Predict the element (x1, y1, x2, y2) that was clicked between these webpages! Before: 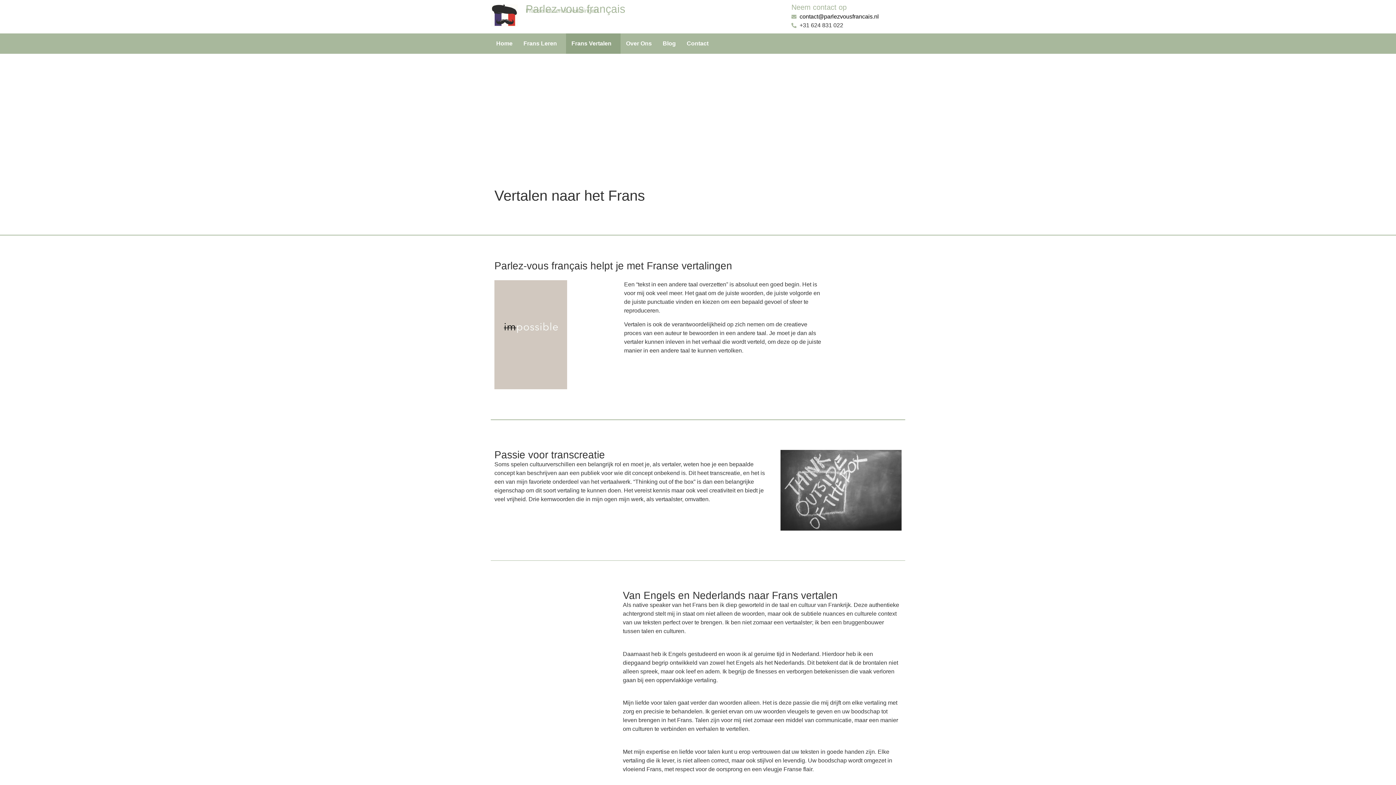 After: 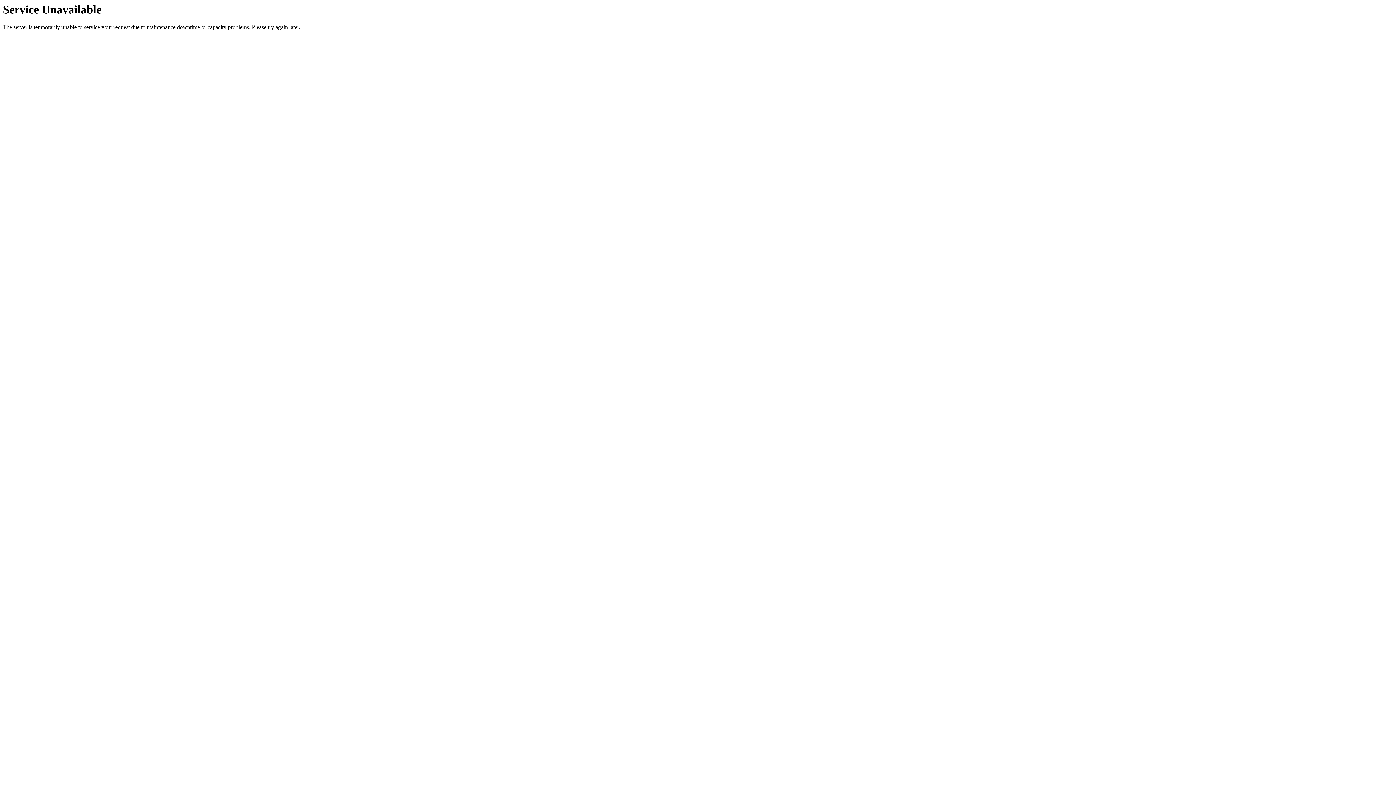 Action: label: Frans Vertalen bbox: (566, 33, 620, 53)